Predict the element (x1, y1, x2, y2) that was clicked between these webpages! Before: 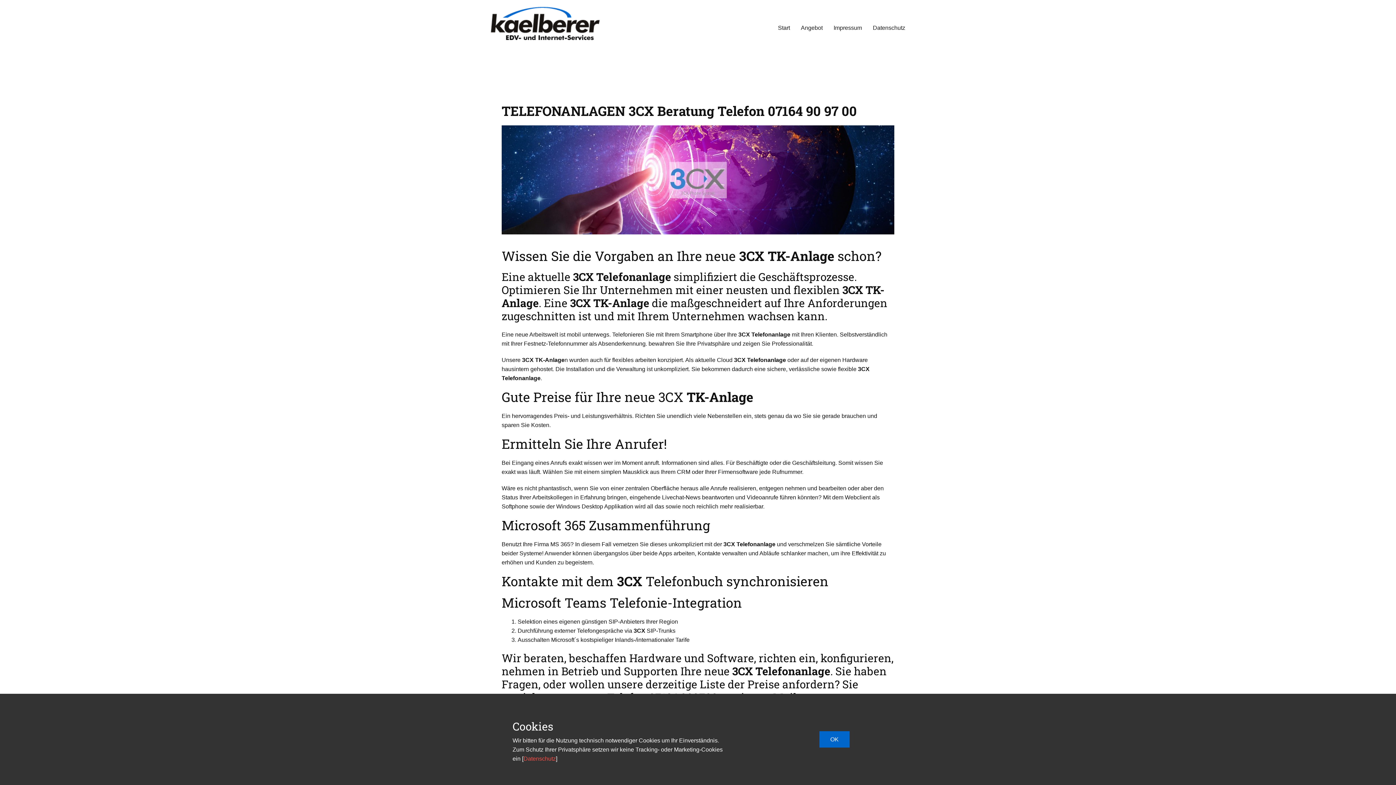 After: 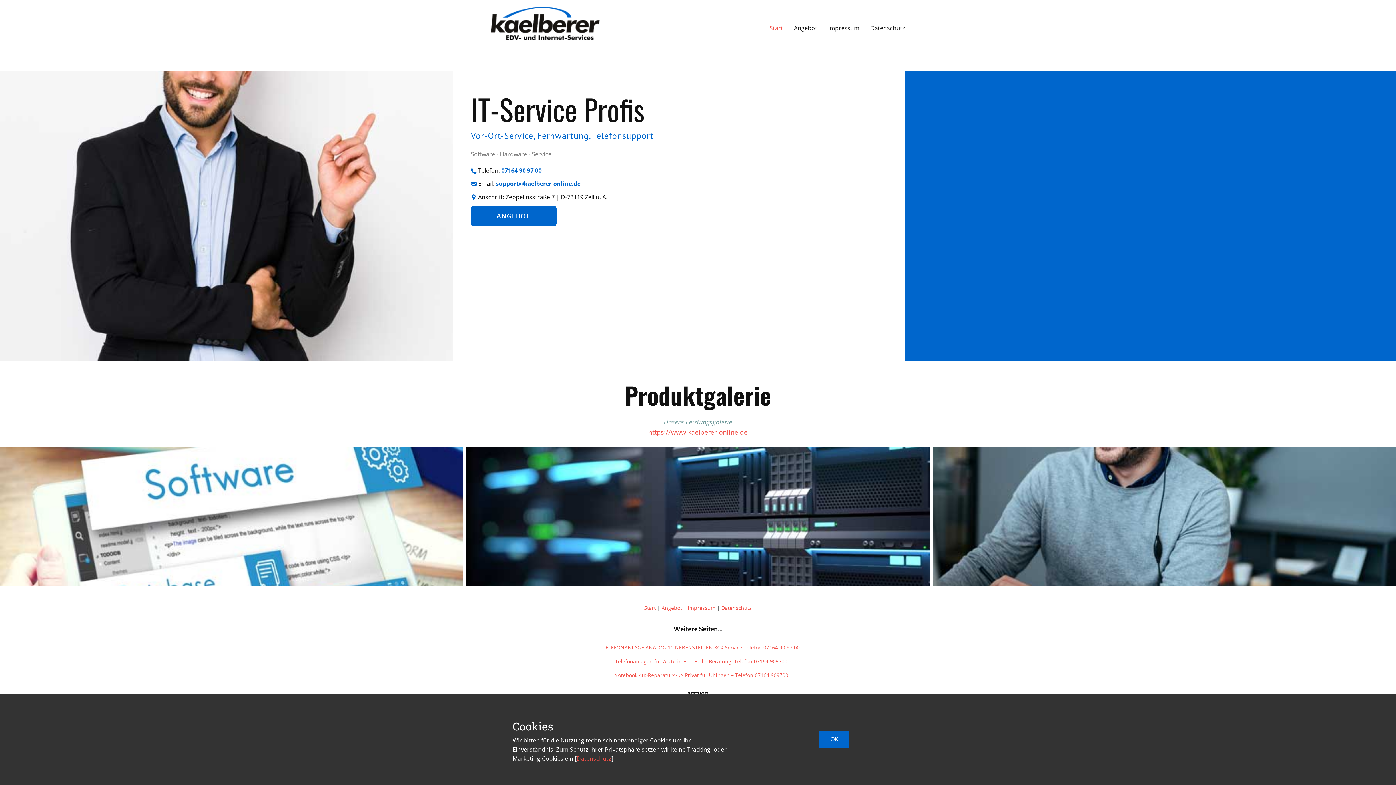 Action: label: Start bbox: (778, 21, 790, 35)